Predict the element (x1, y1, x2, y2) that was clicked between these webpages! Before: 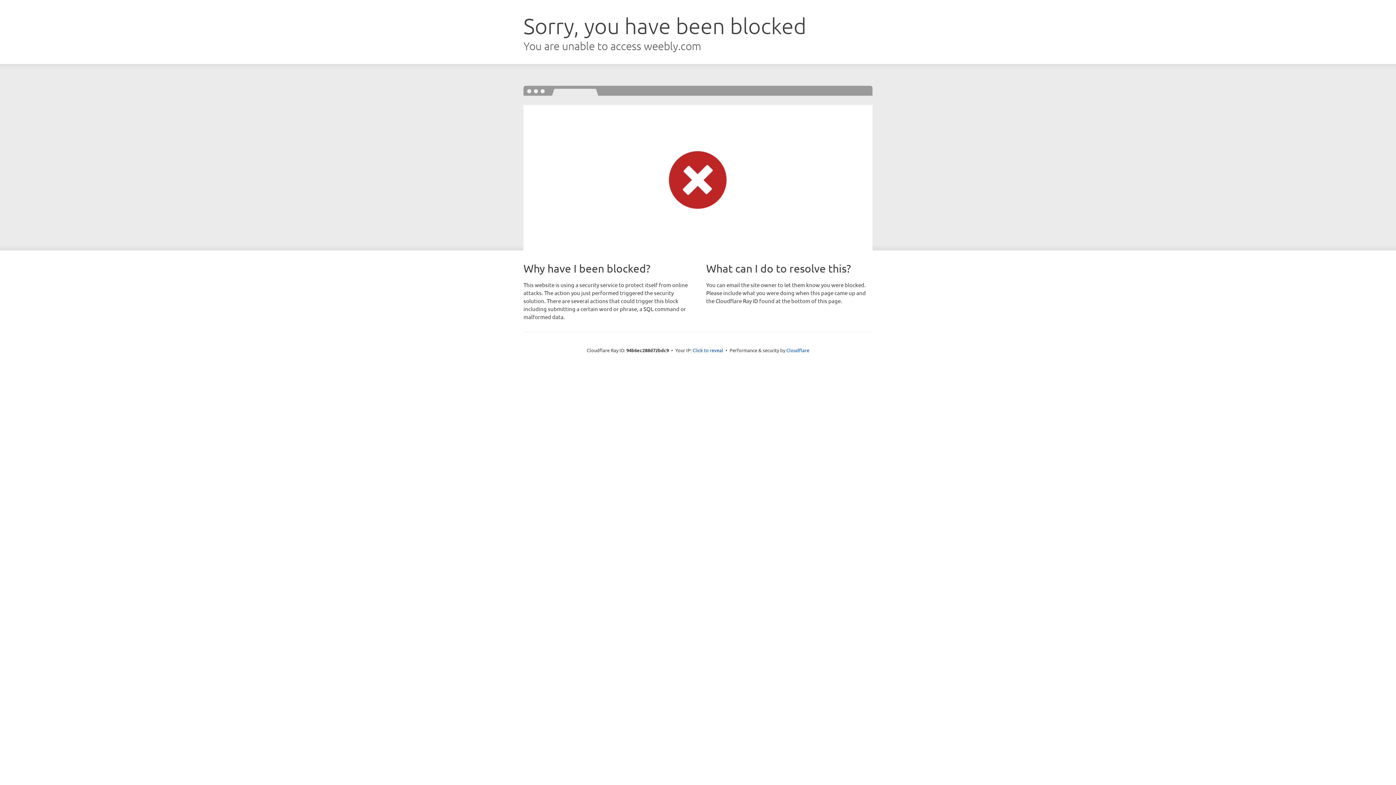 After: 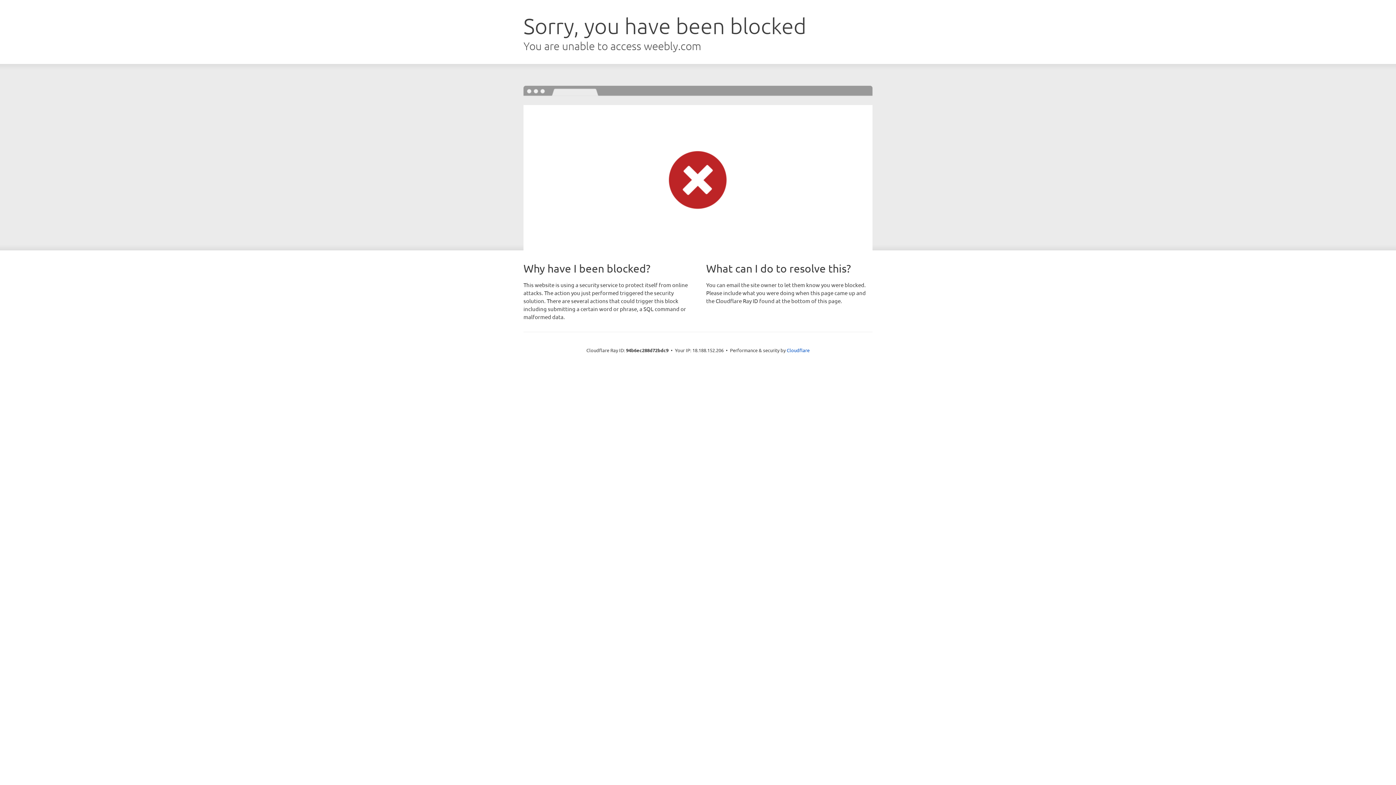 Action: bbox: (692, 346, 723, 353) label: Click to reveal